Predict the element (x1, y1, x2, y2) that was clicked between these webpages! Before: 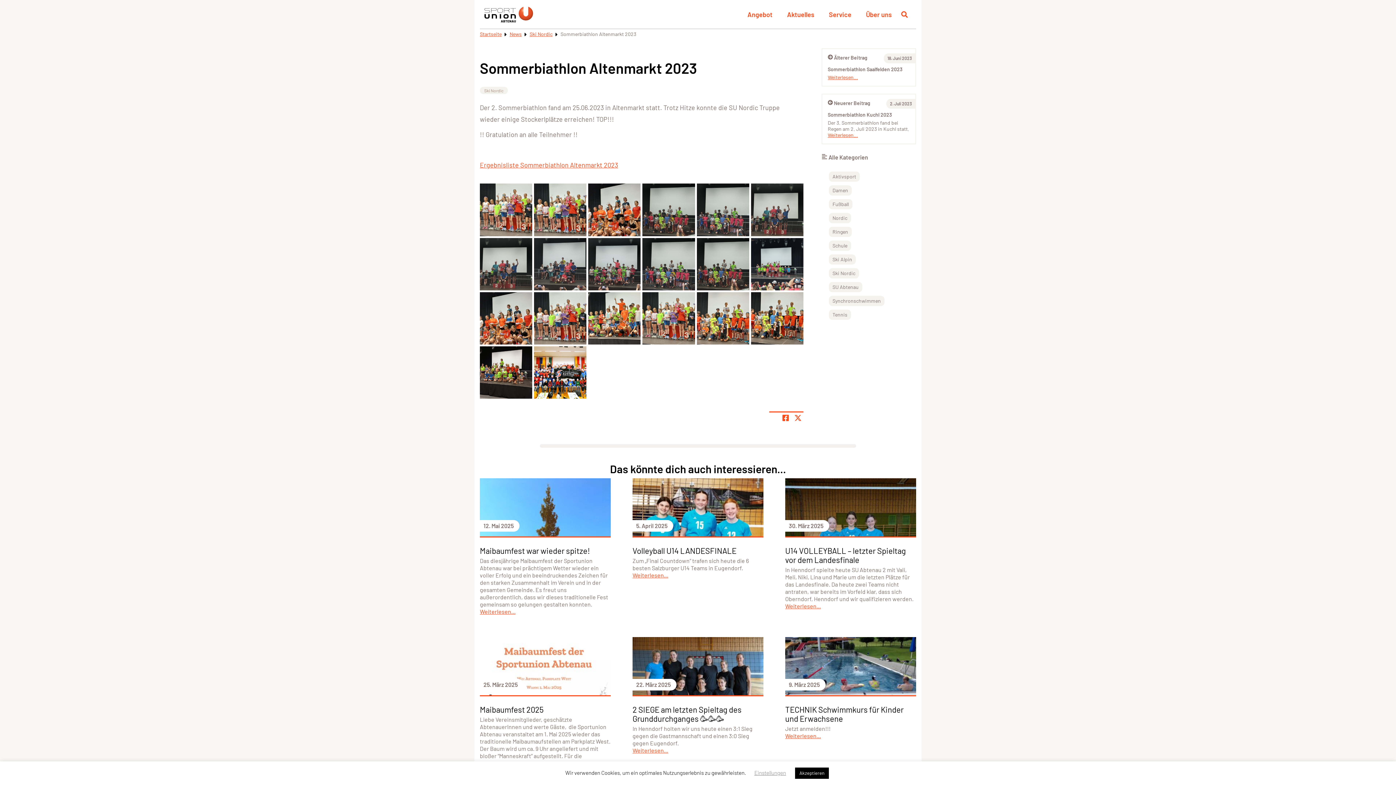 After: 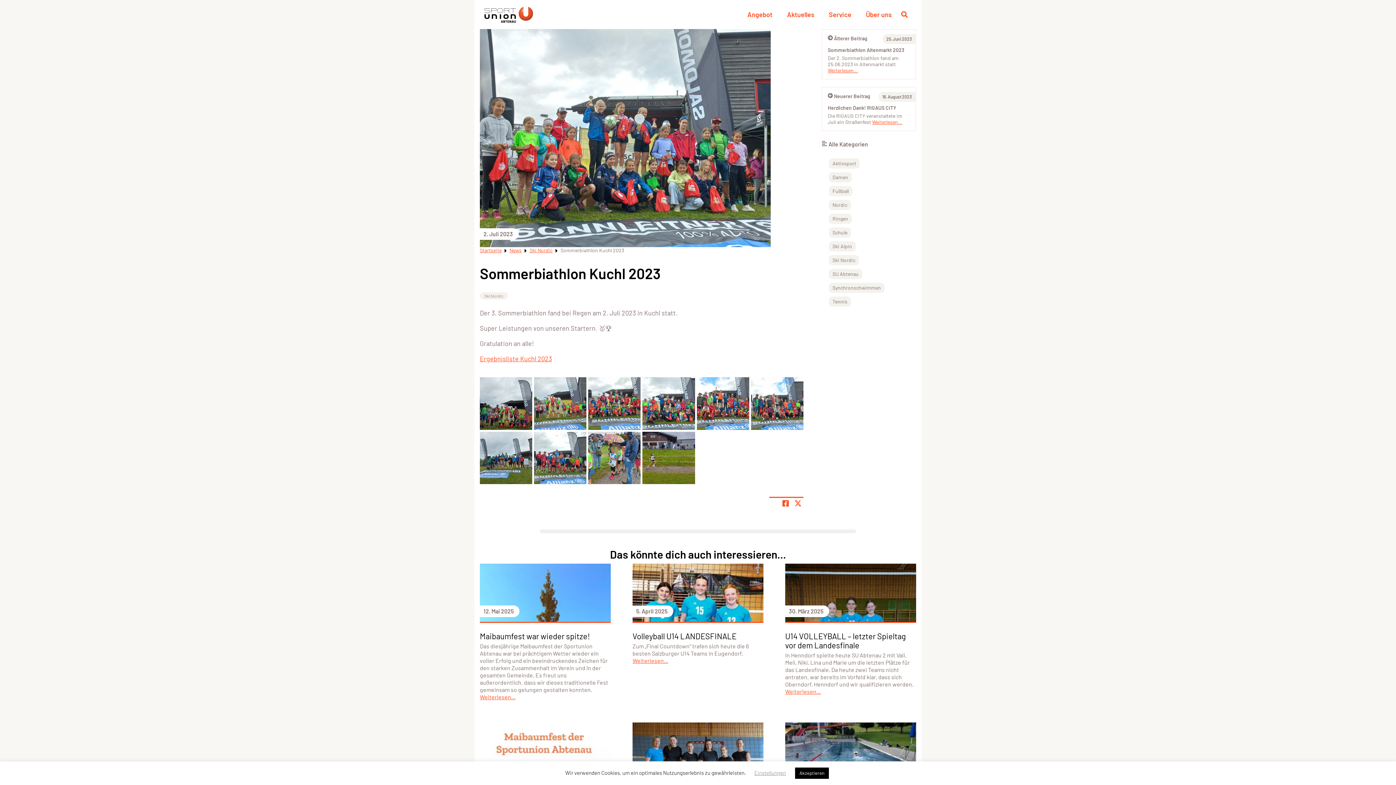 Action: label: Weiterlesen... bbox: (828, 132, 858, 138)